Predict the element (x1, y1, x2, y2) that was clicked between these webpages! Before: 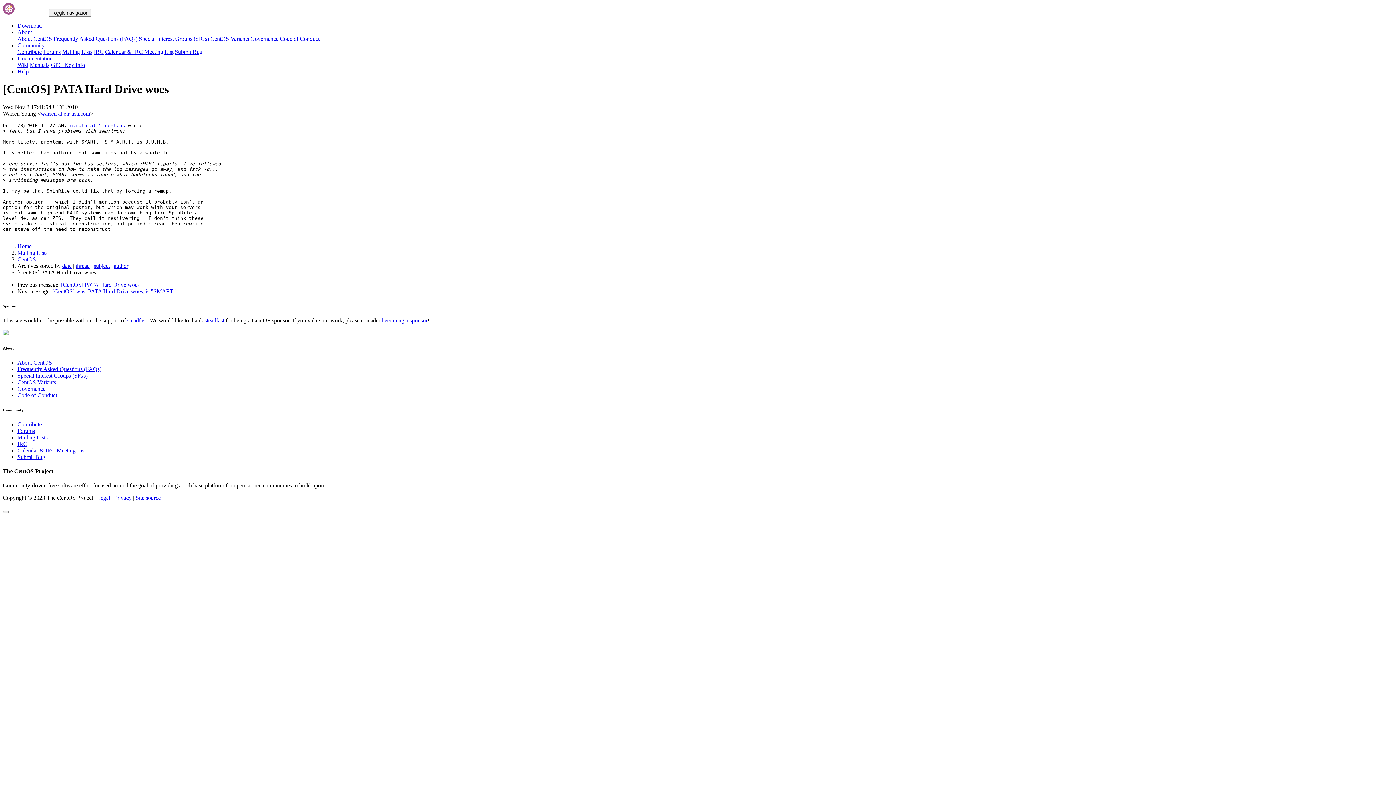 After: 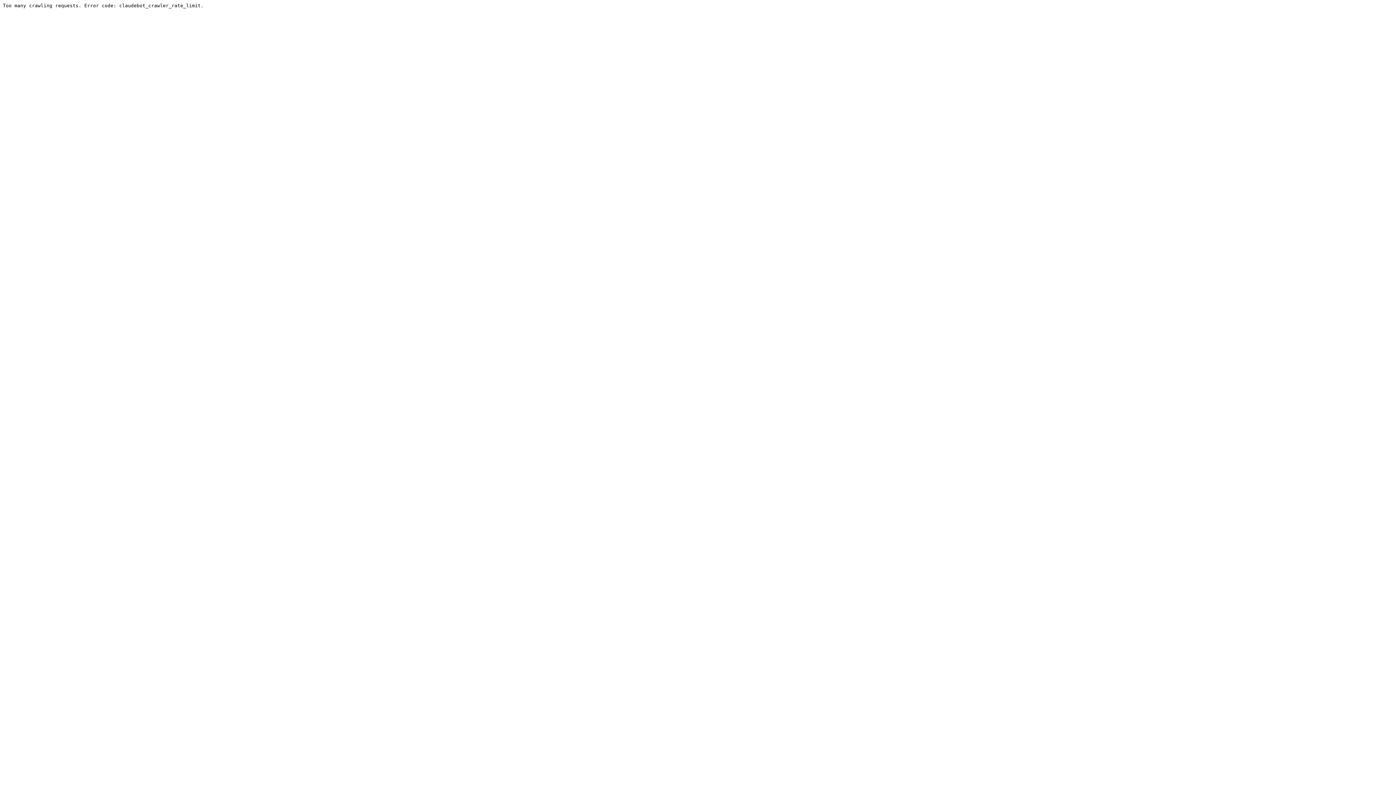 Action: label: Forums bbox: (17, 427, 34, 434)